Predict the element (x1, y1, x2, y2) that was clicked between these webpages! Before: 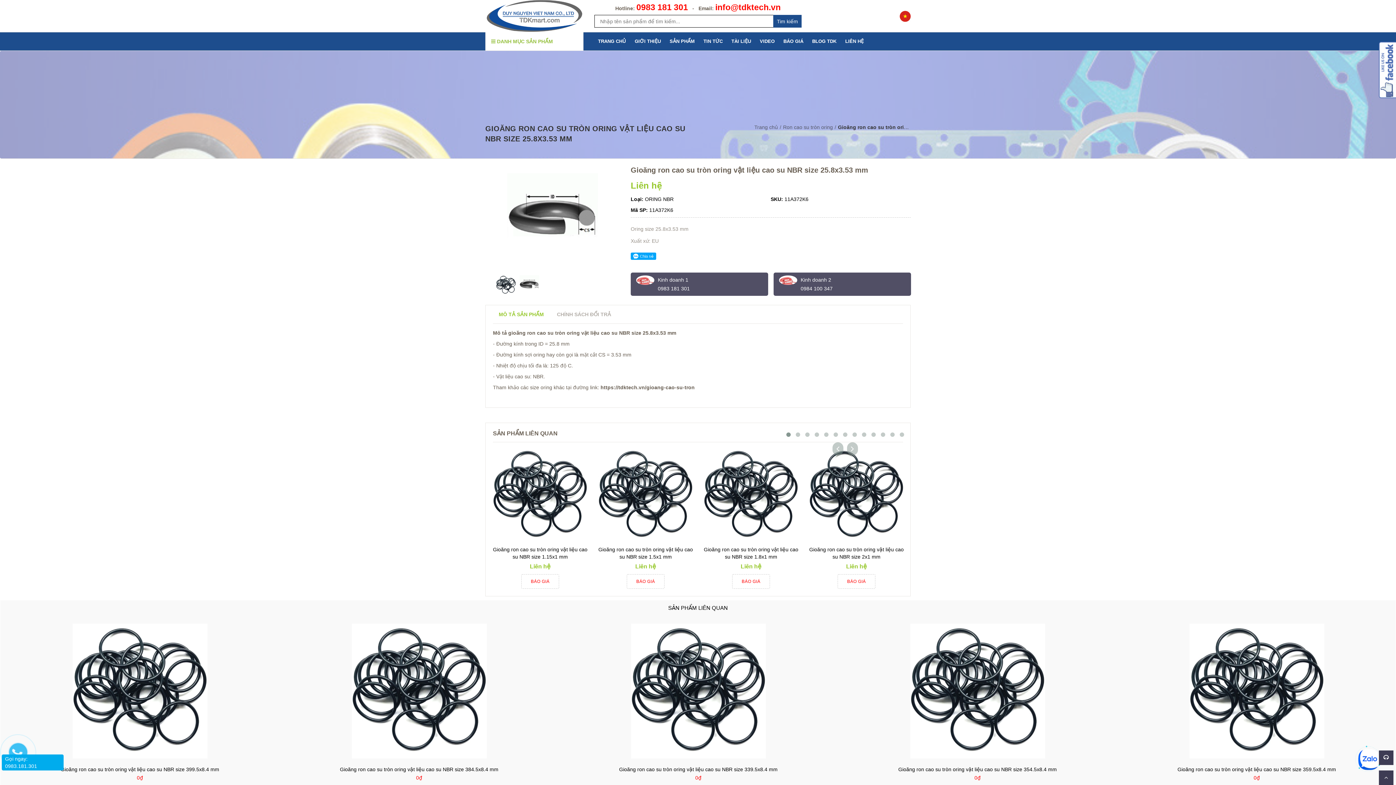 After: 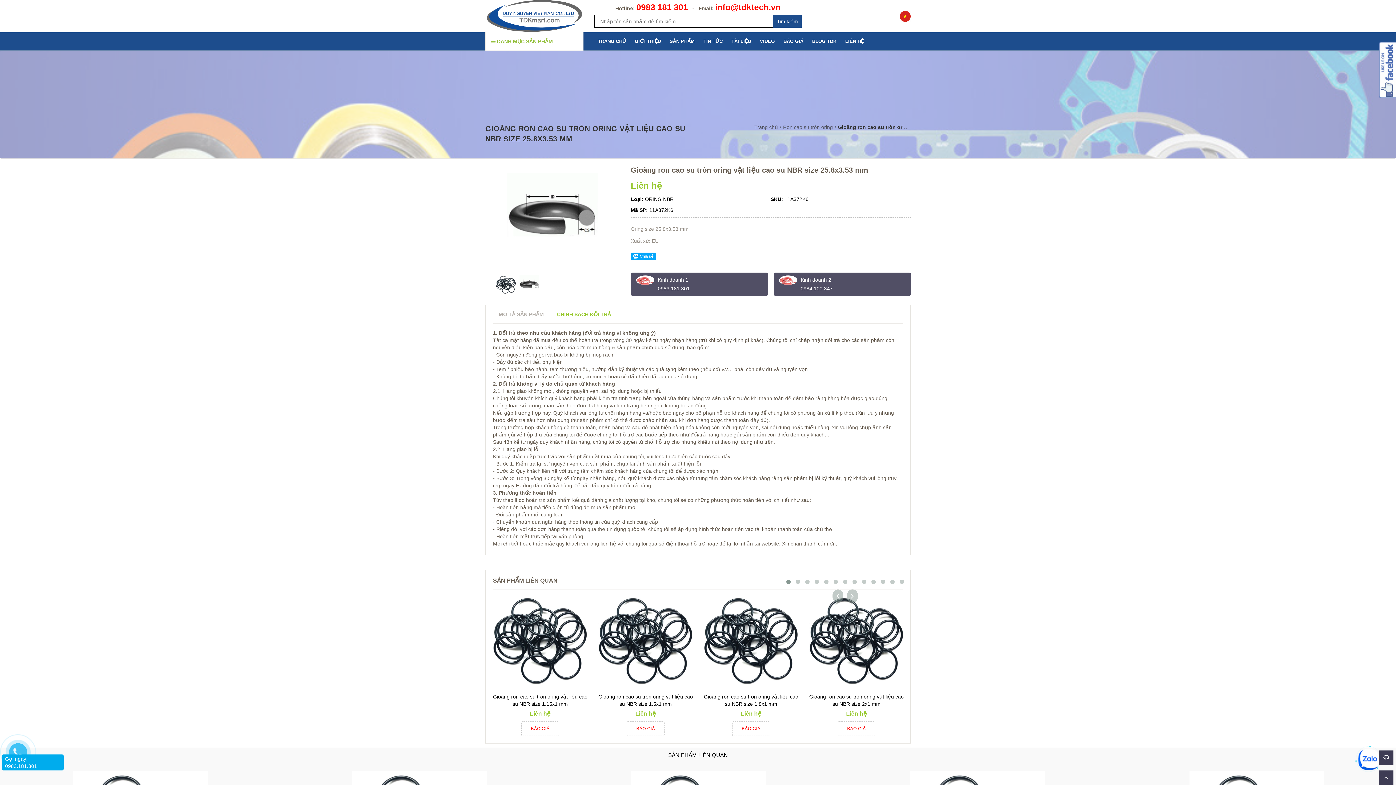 Action: bbox: (551, 309, 617, 320) label: CHÍNH SÁCH ĐỔI TRẢ